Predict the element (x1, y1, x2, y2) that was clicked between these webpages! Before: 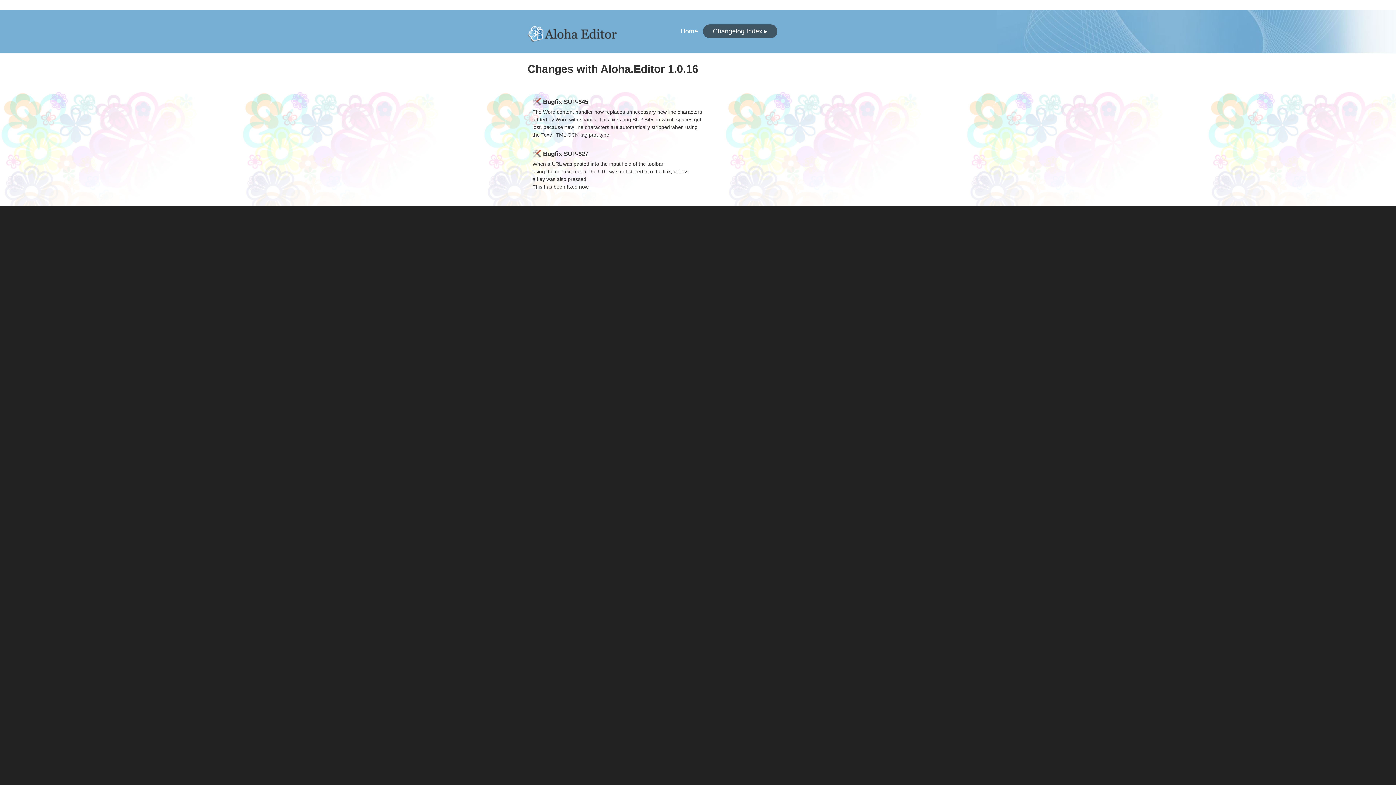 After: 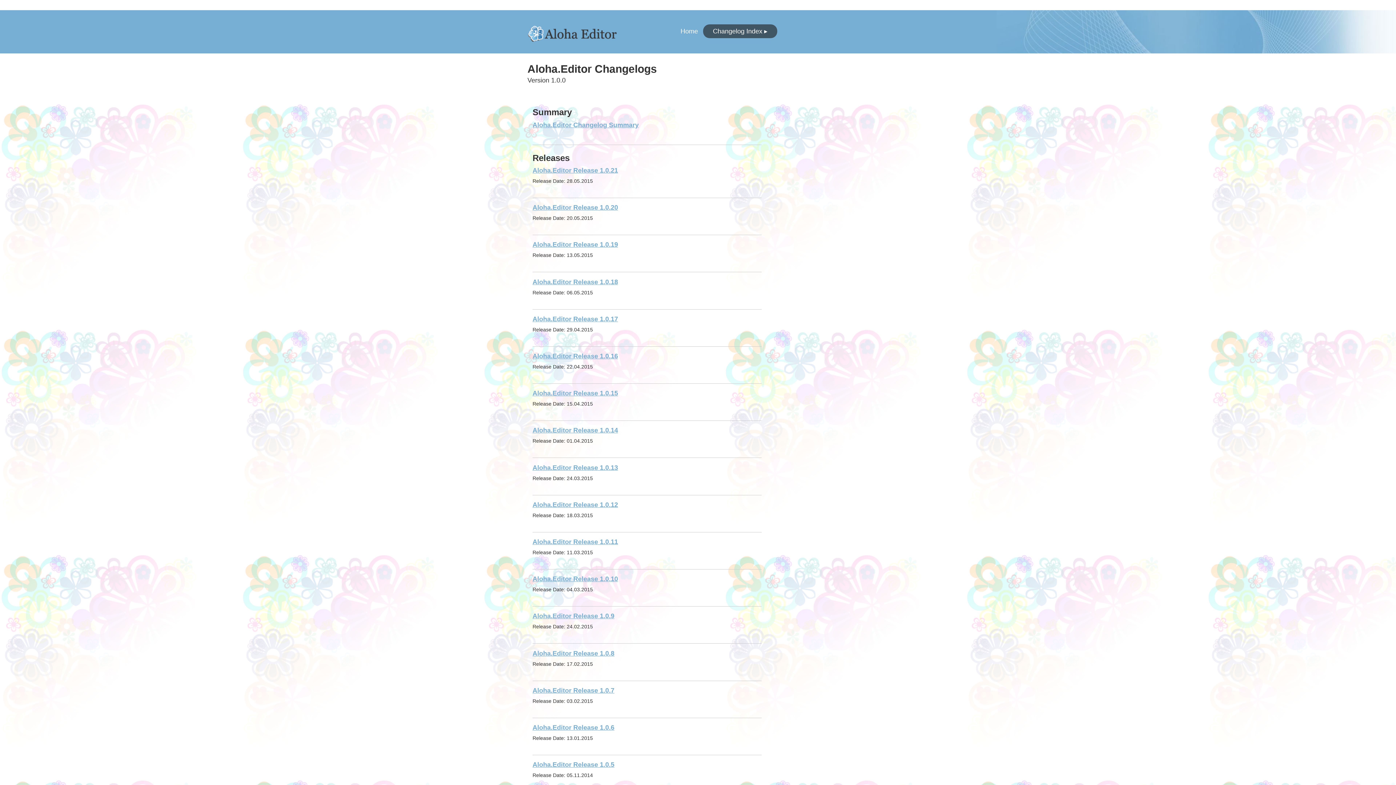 Action: bbox: (680, 27, 698, 34) label: Home